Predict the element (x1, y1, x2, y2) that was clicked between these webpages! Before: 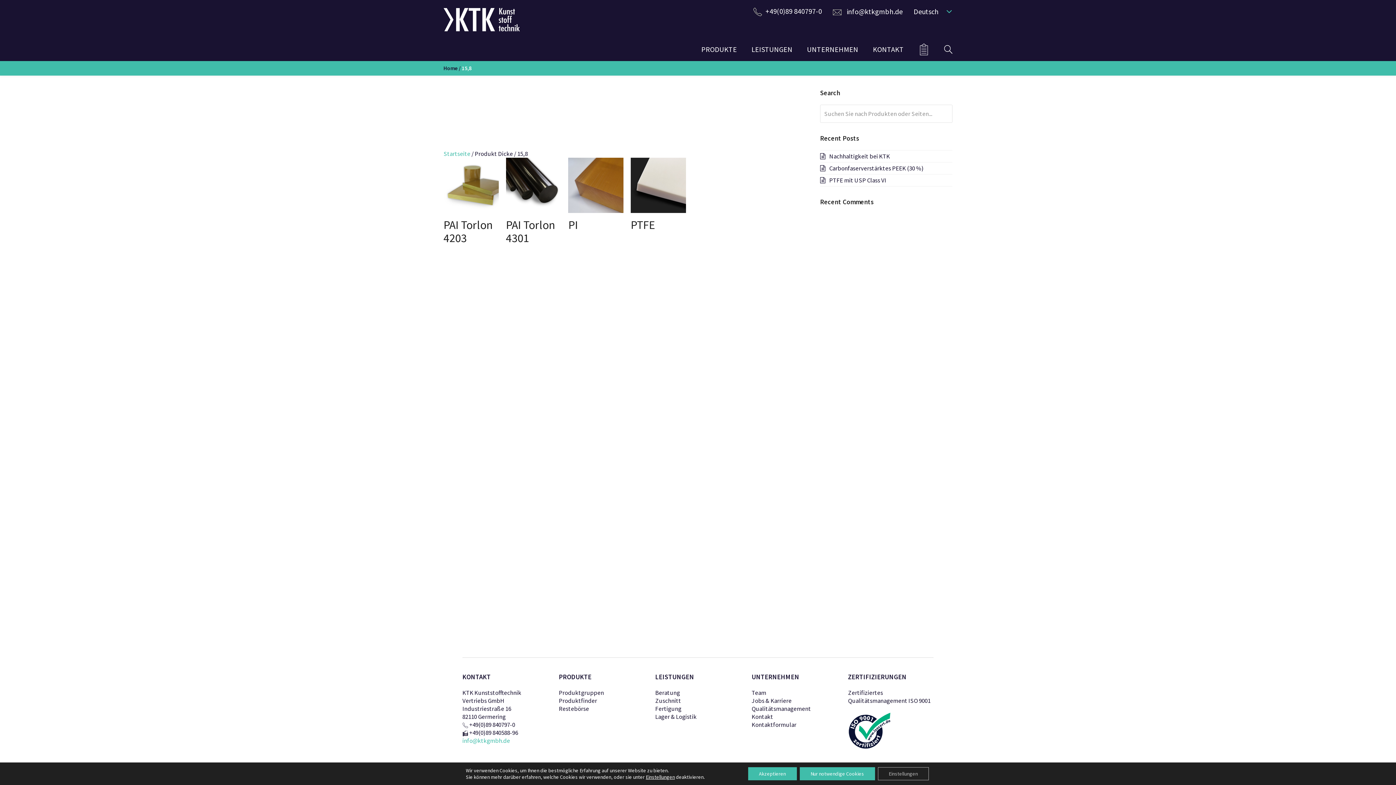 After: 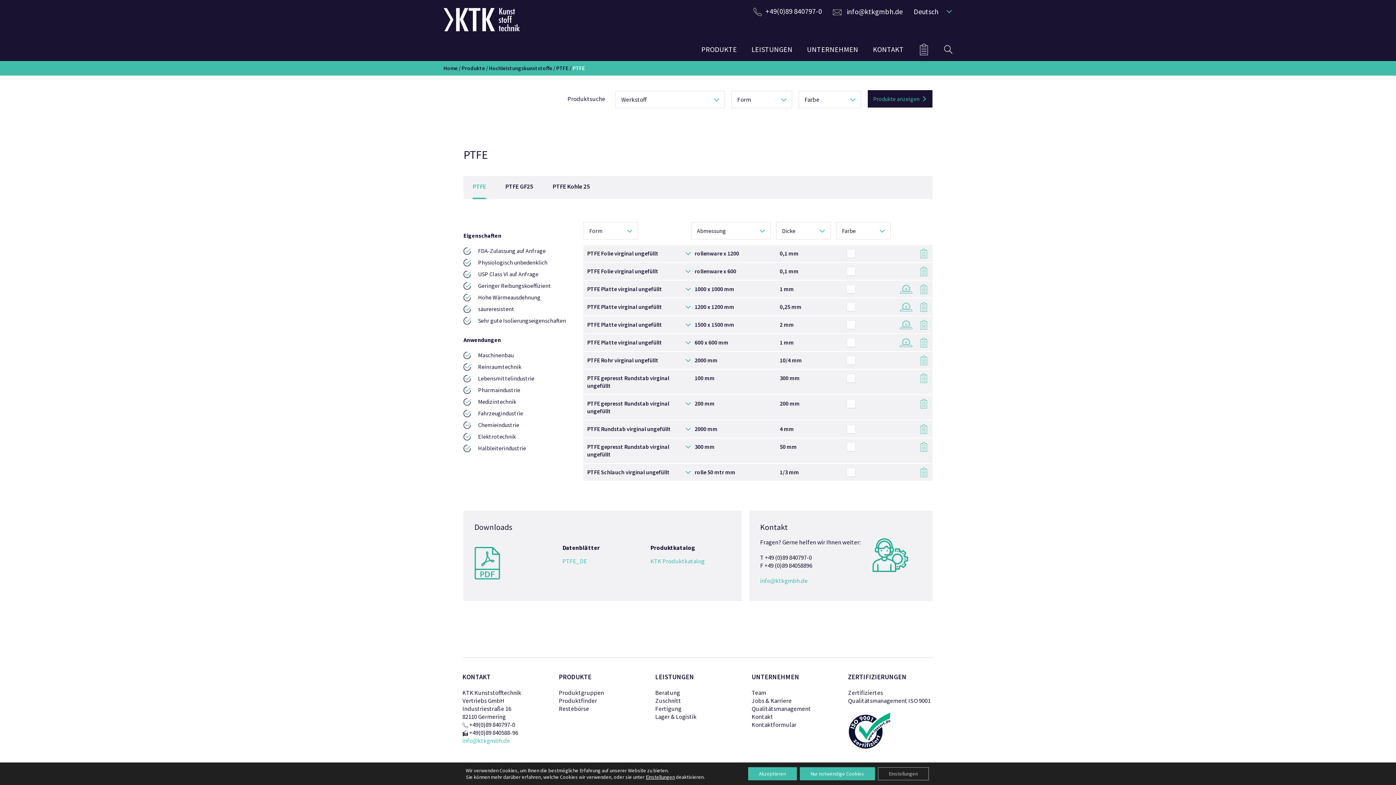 Action: bbox: (630, 218, 686, 231) label: PTFE